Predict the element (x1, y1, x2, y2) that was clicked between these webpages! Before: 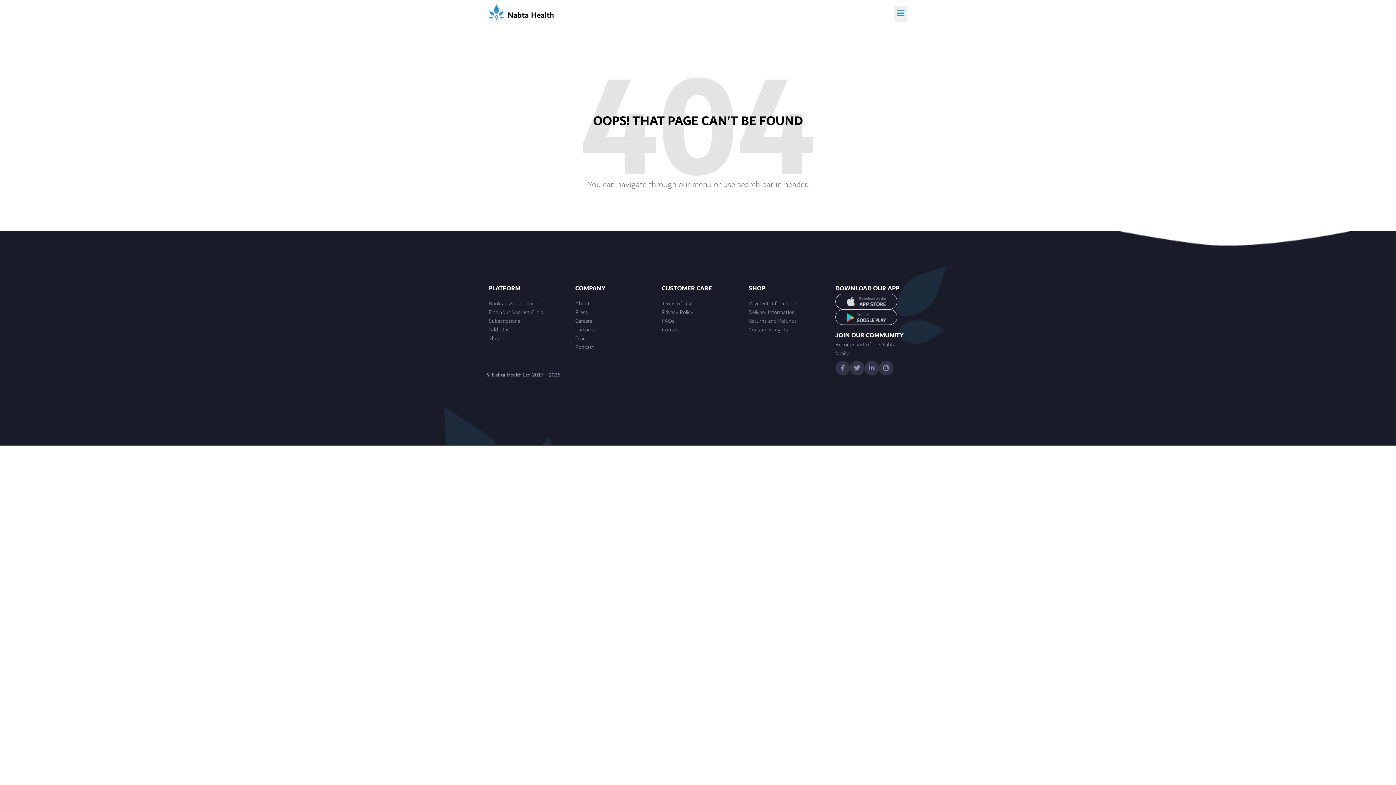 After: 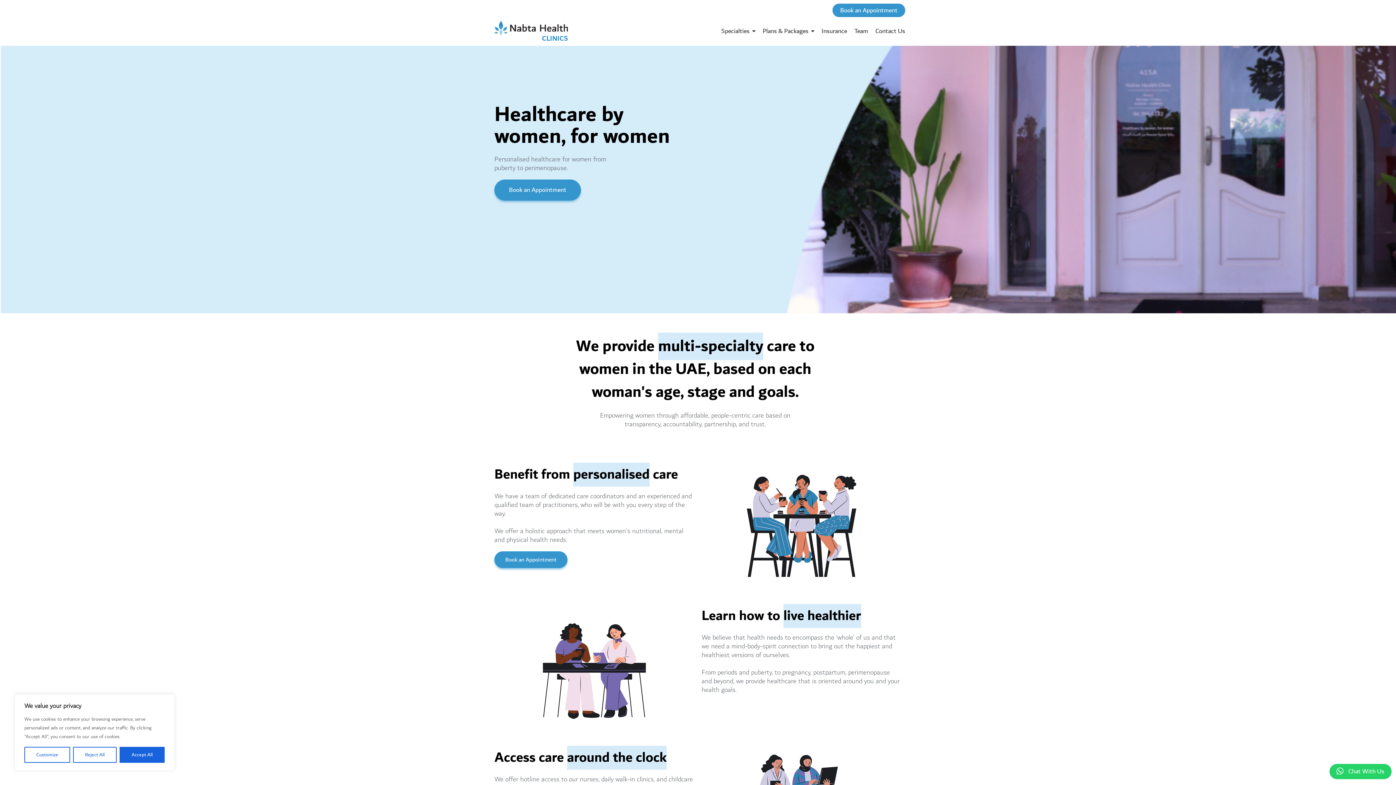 Action: bbox: (488, 308, 560, 317) label: Find Your Nearest Clinic